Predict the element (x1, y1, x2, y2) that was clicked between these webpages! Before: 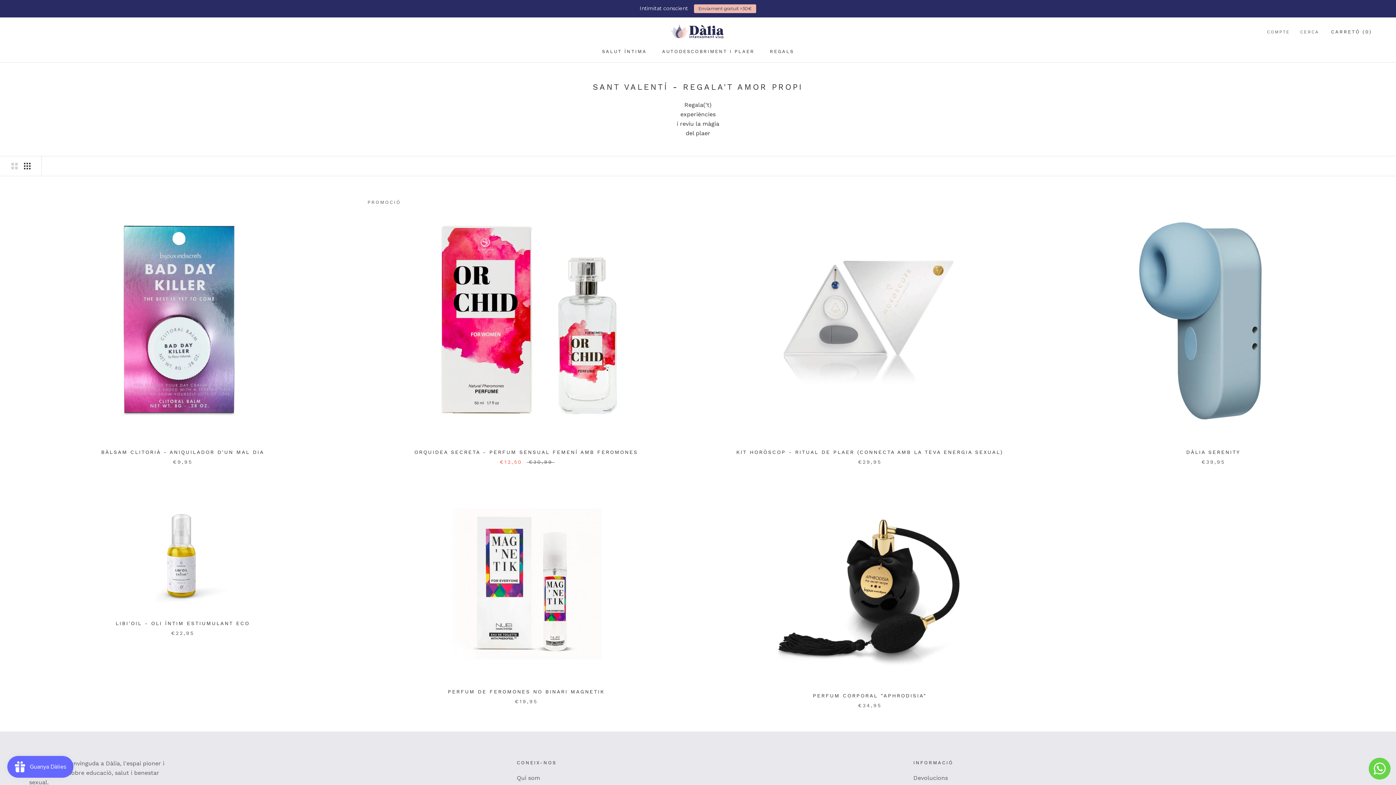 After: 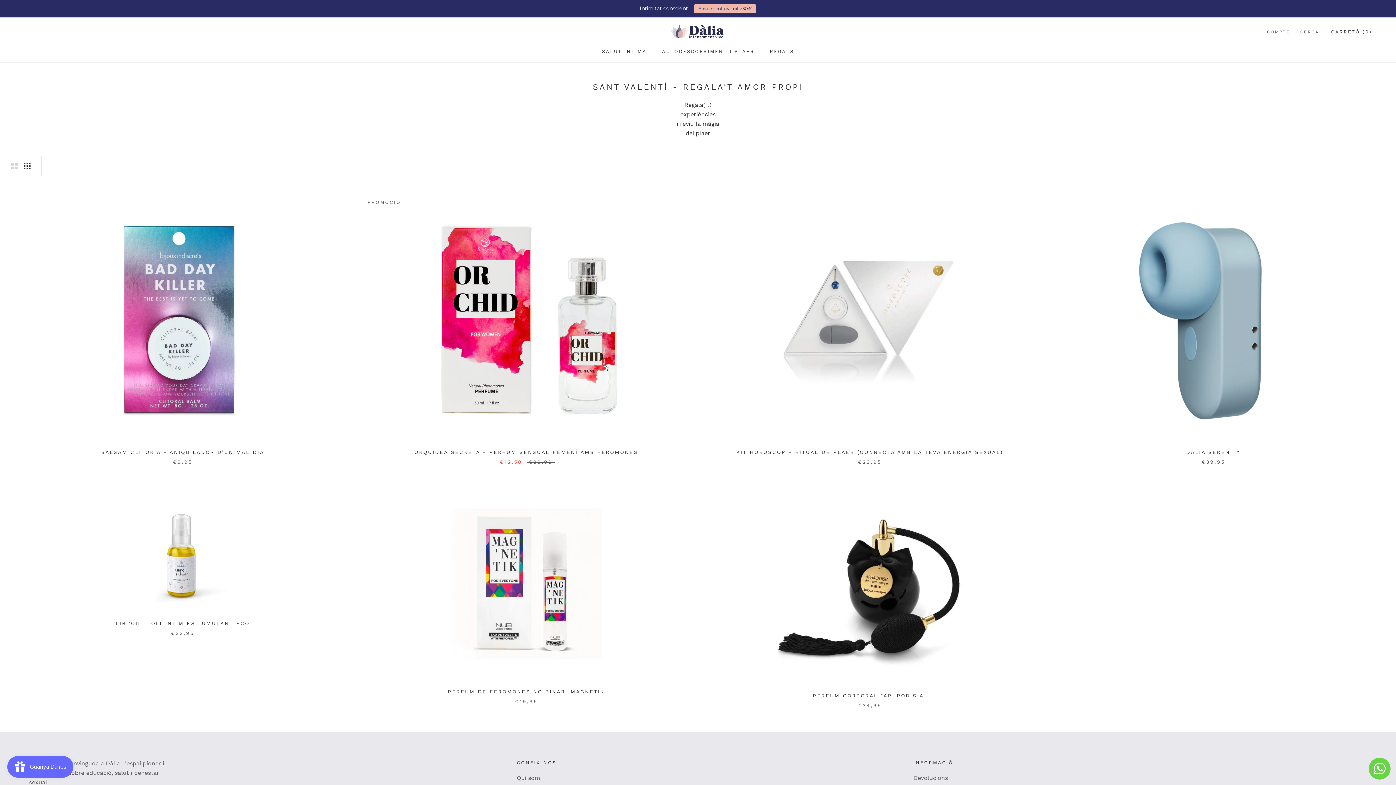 Action: label: Mostra quatre productes per fila bbox: (23, 163, 30, 169)